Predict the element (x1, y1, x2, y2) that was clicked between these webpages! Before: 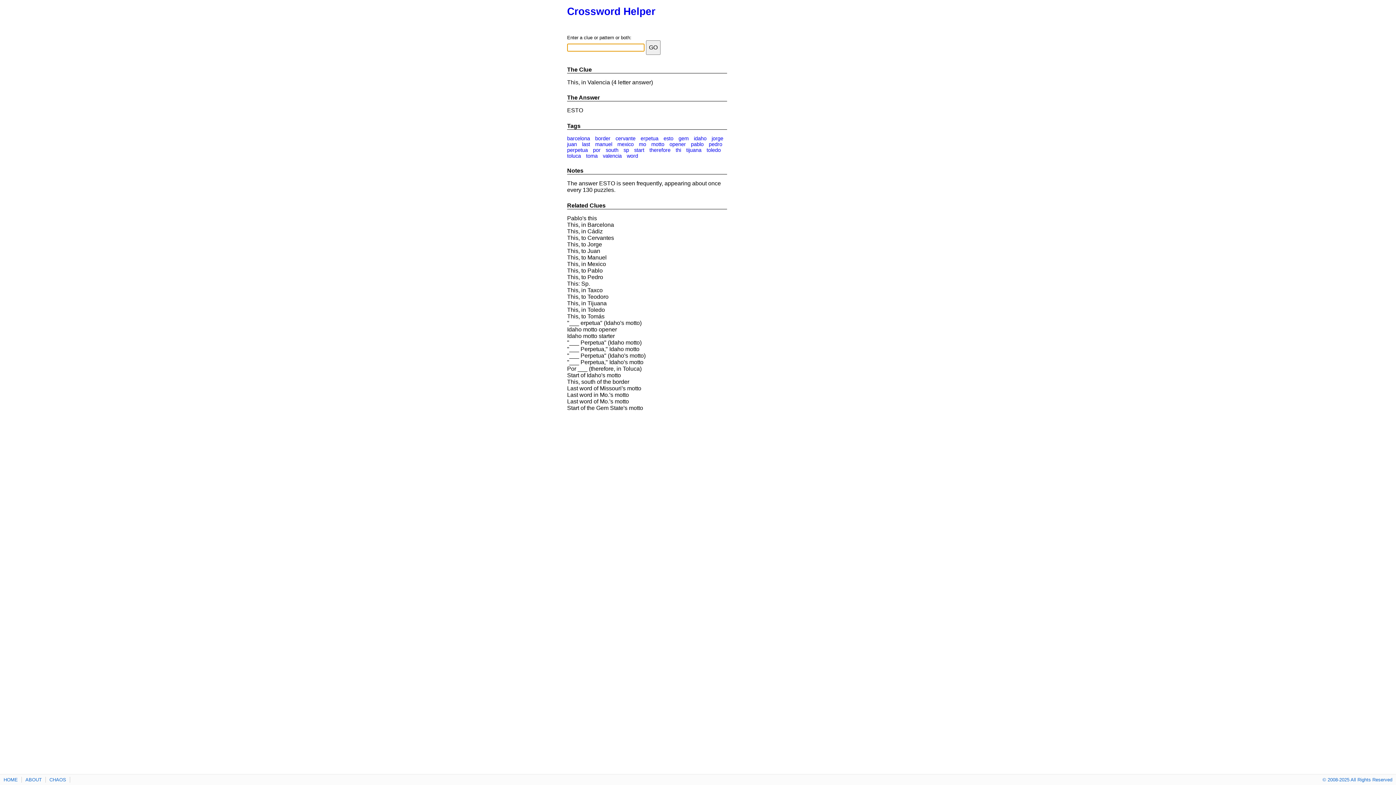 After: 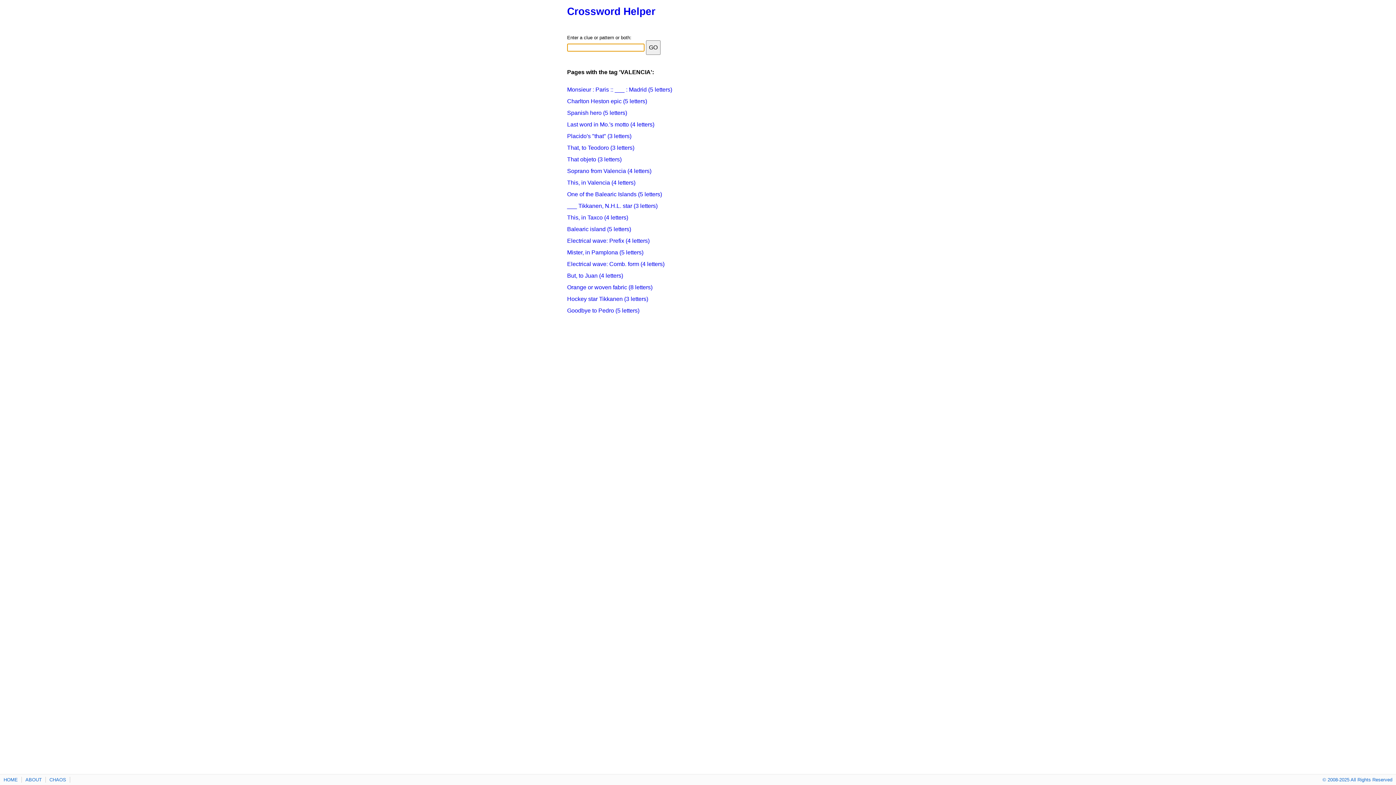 Action: label: valencia bbox: (602, 153, 621, 158)